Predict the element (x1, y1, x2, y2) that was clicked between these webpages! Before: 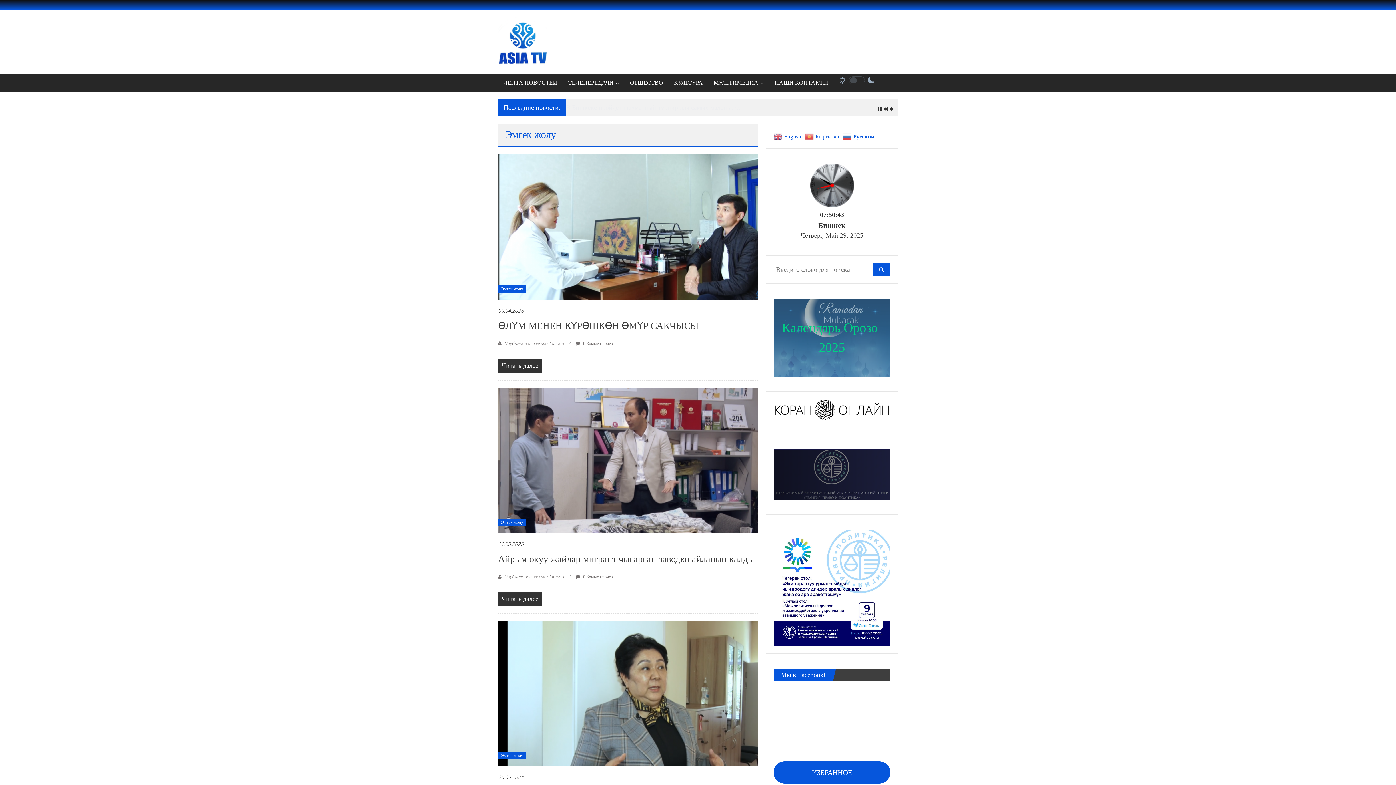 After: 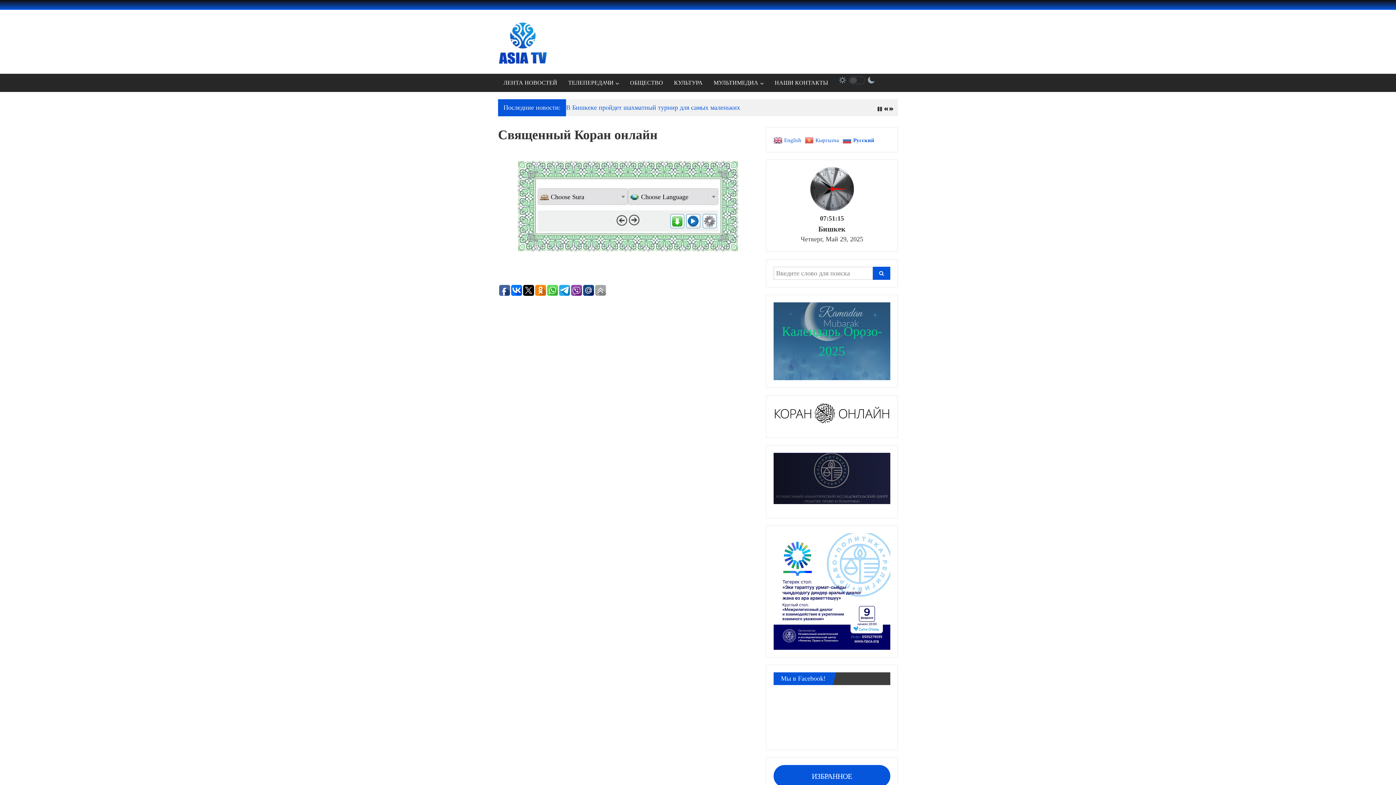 Action: bbox: (773, 399, 890, 420)